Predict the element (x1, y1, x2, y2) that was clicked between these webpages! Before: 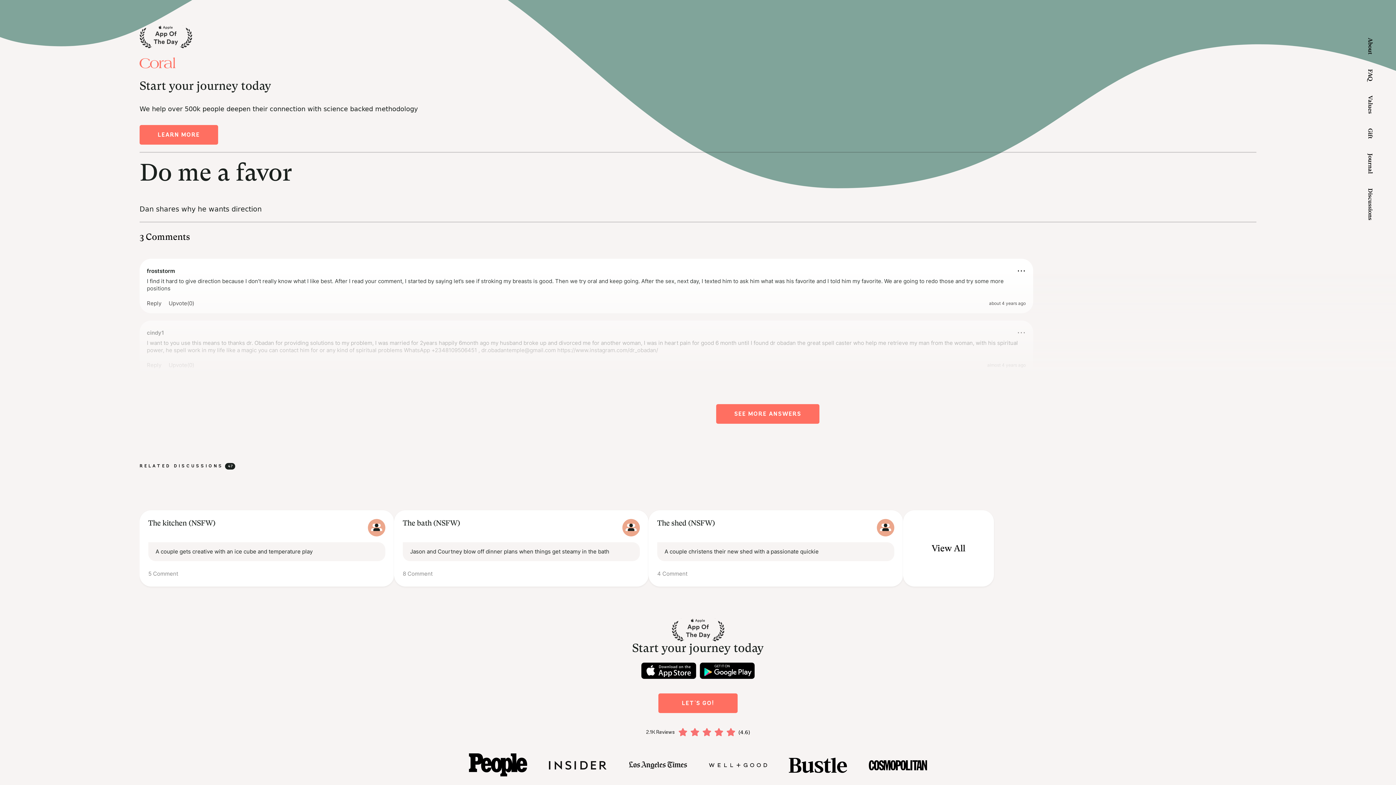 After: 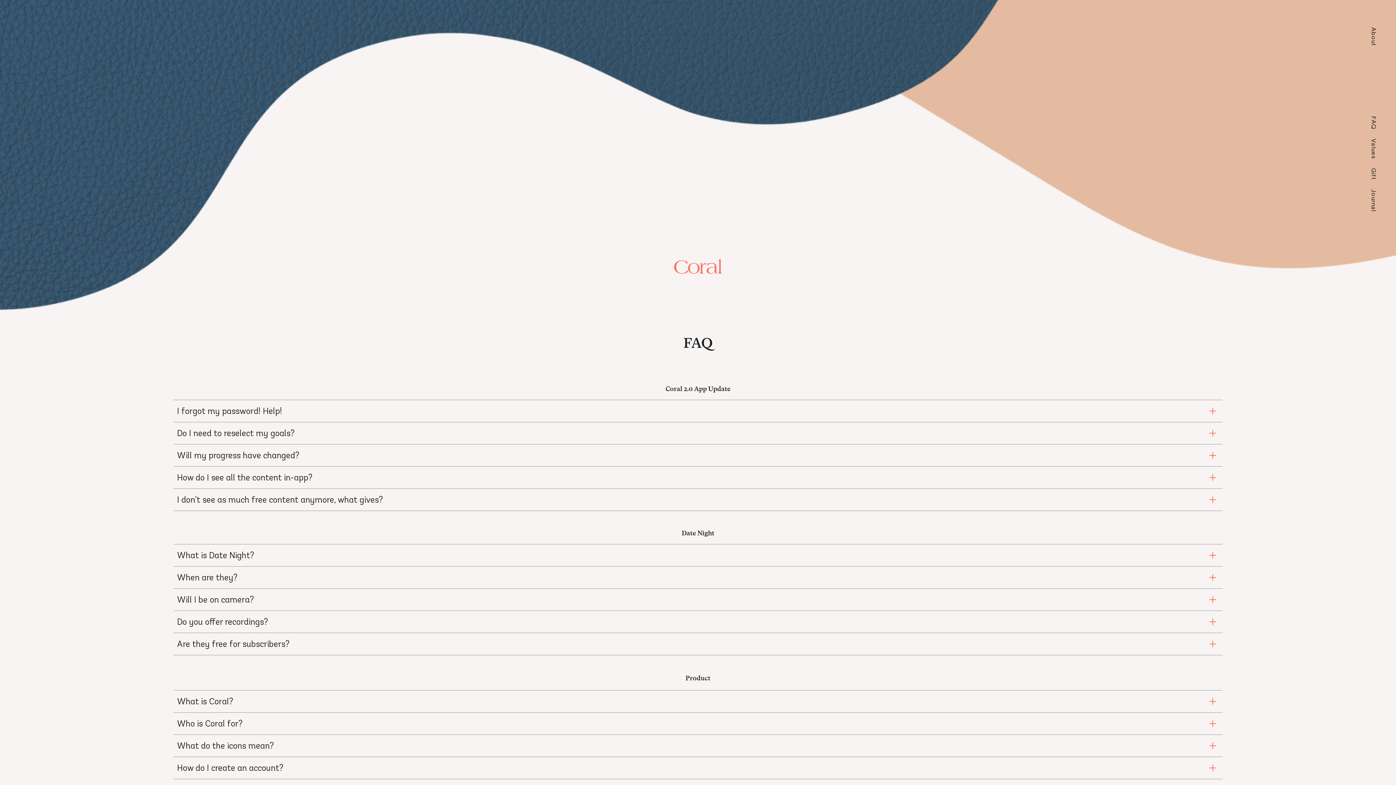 Action: bbox: (1366, 69, 1374, 81) label: FAQ